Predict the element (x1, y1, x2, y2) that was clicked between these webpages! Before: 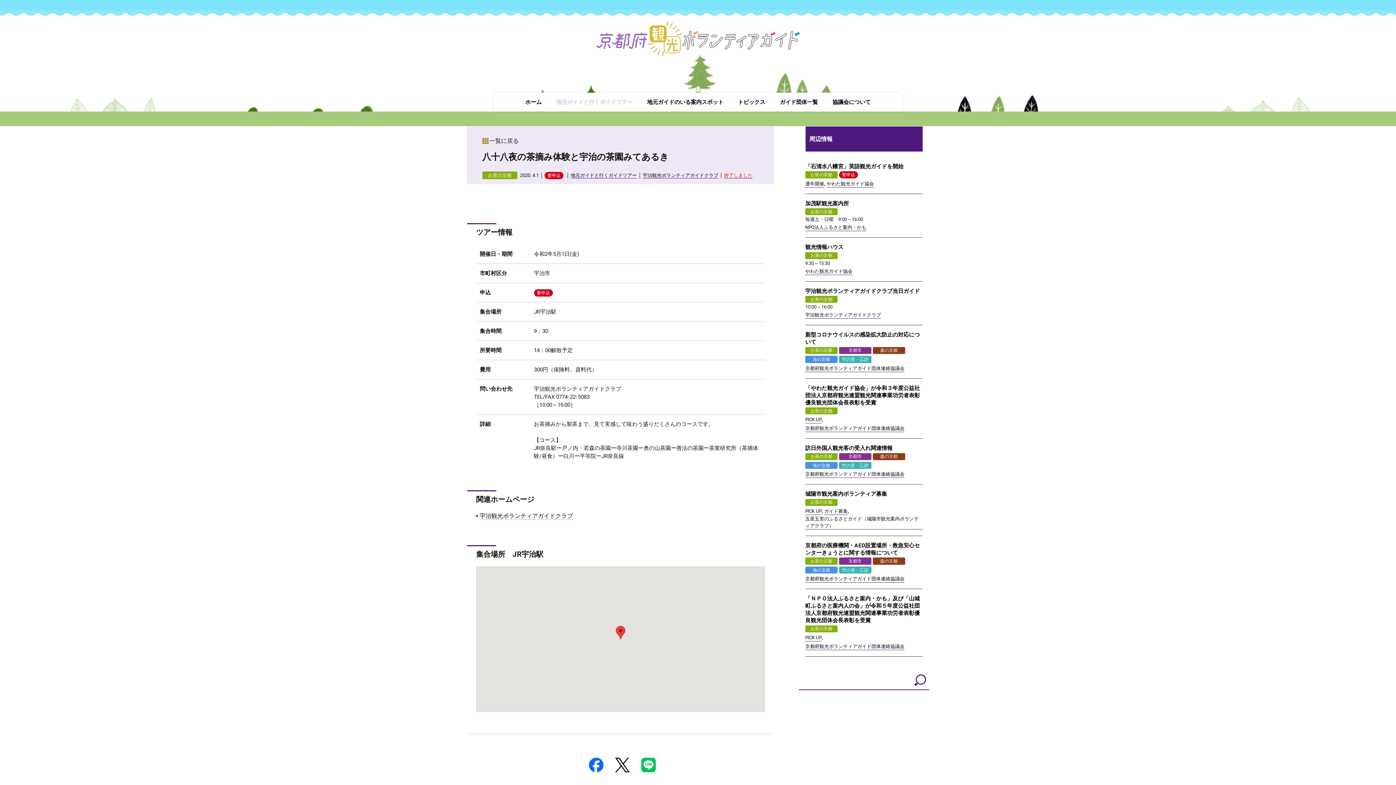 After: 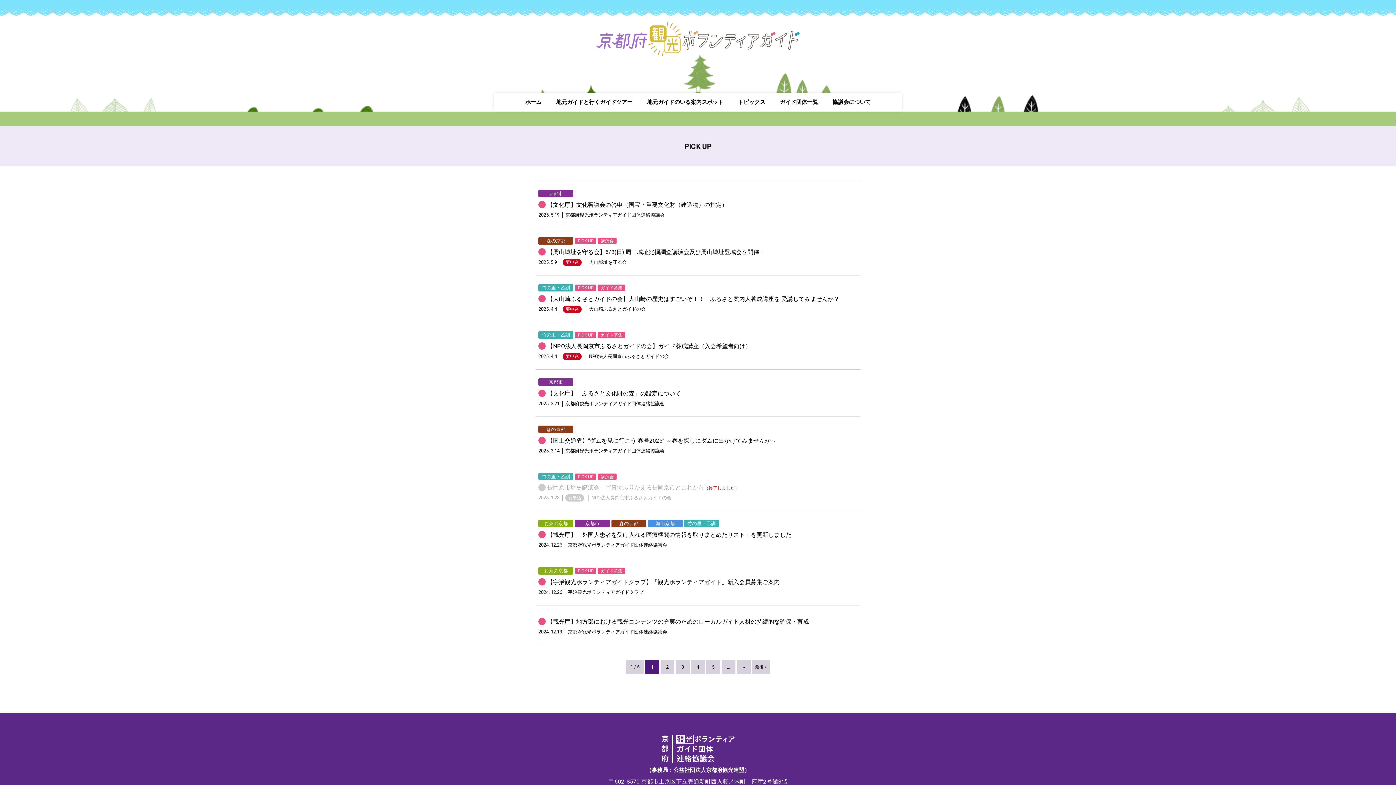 Action: bbox: (805, 634, 821, 641) label: PICK UP